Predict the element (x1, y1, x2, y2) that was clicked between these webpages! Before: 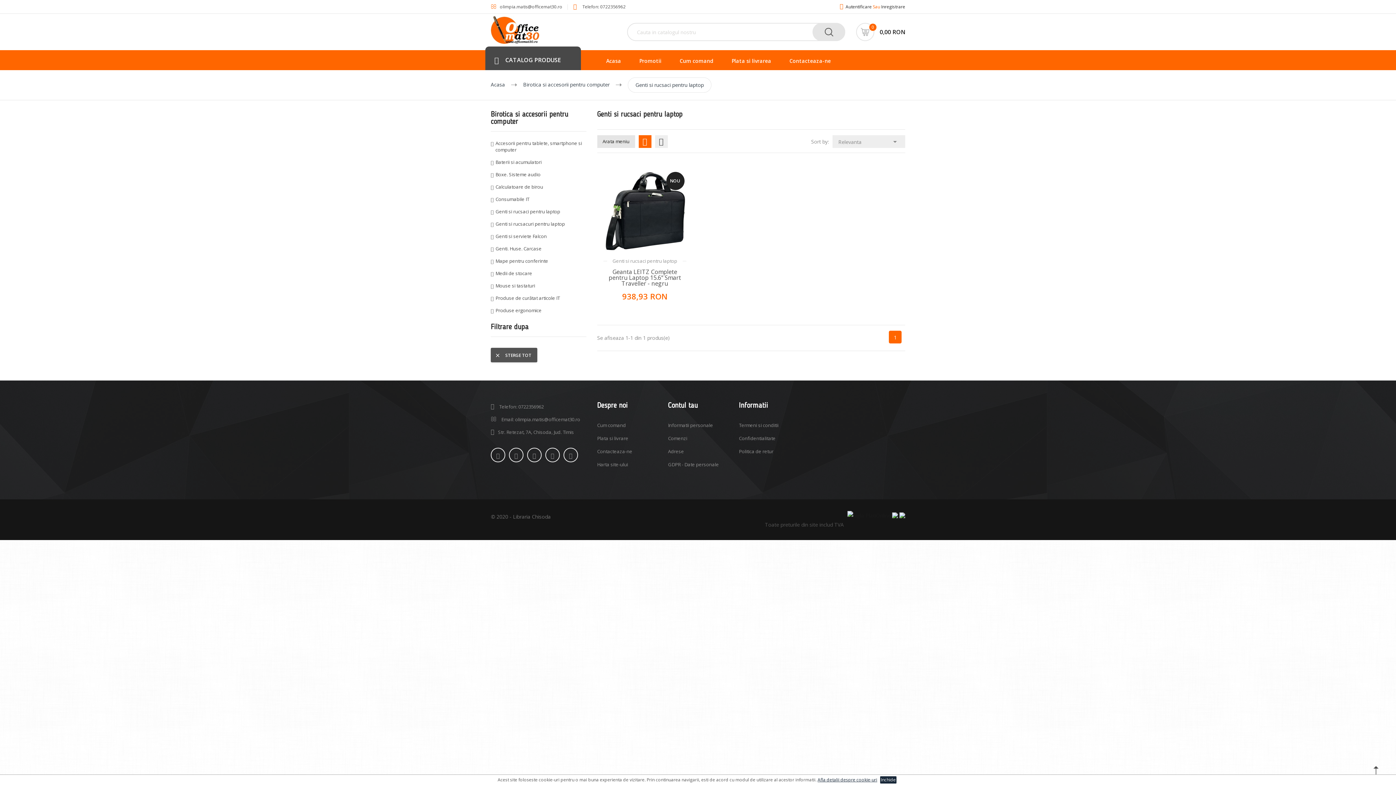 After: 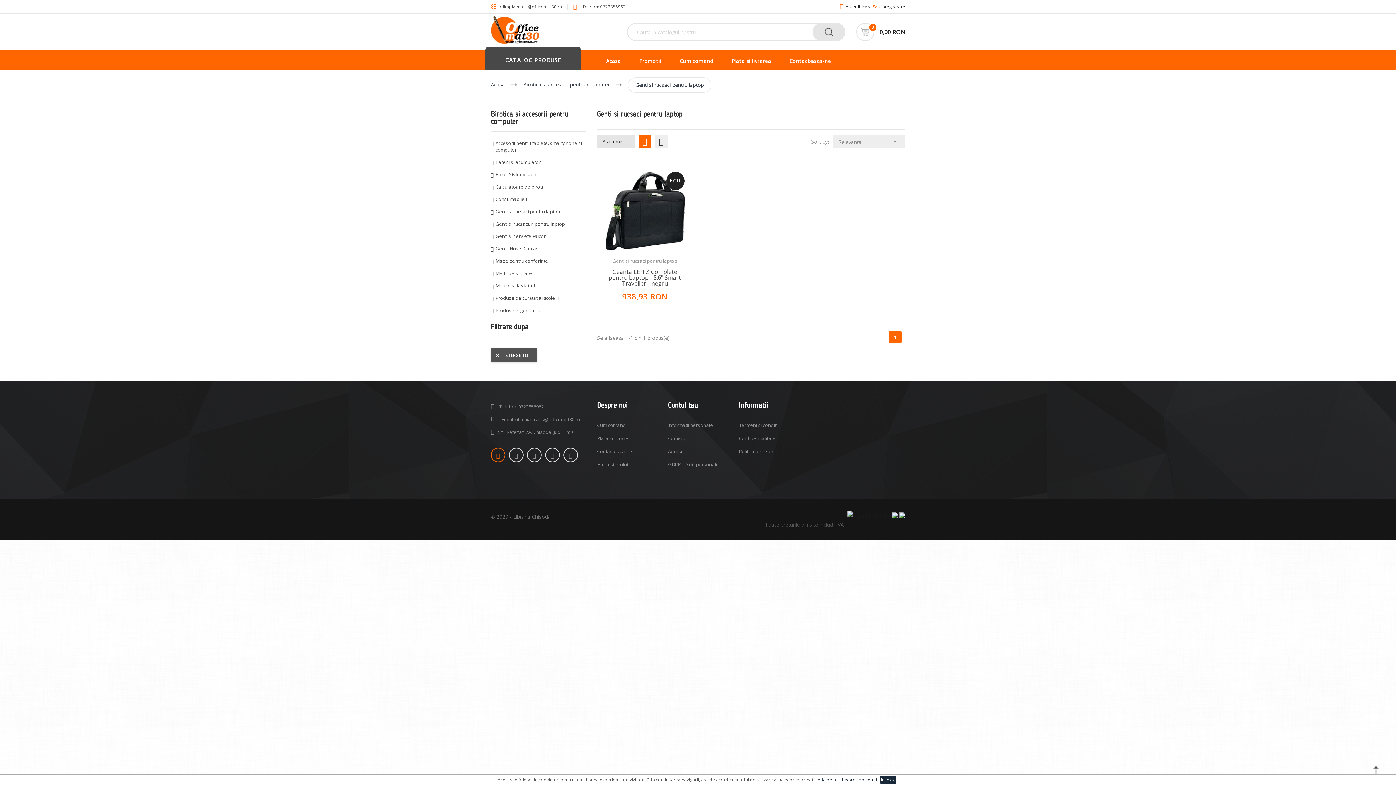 Action: bbox: (490, 448, 505, 462)